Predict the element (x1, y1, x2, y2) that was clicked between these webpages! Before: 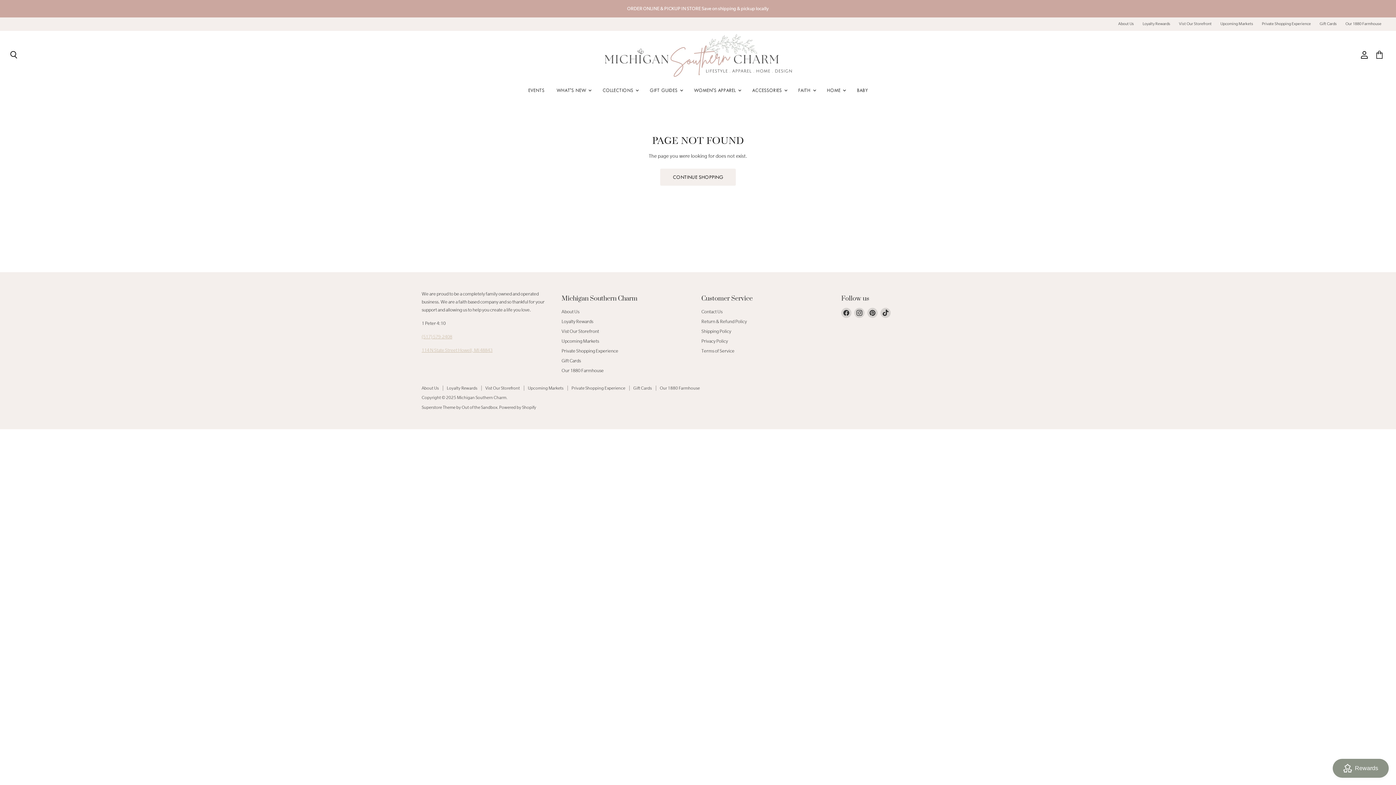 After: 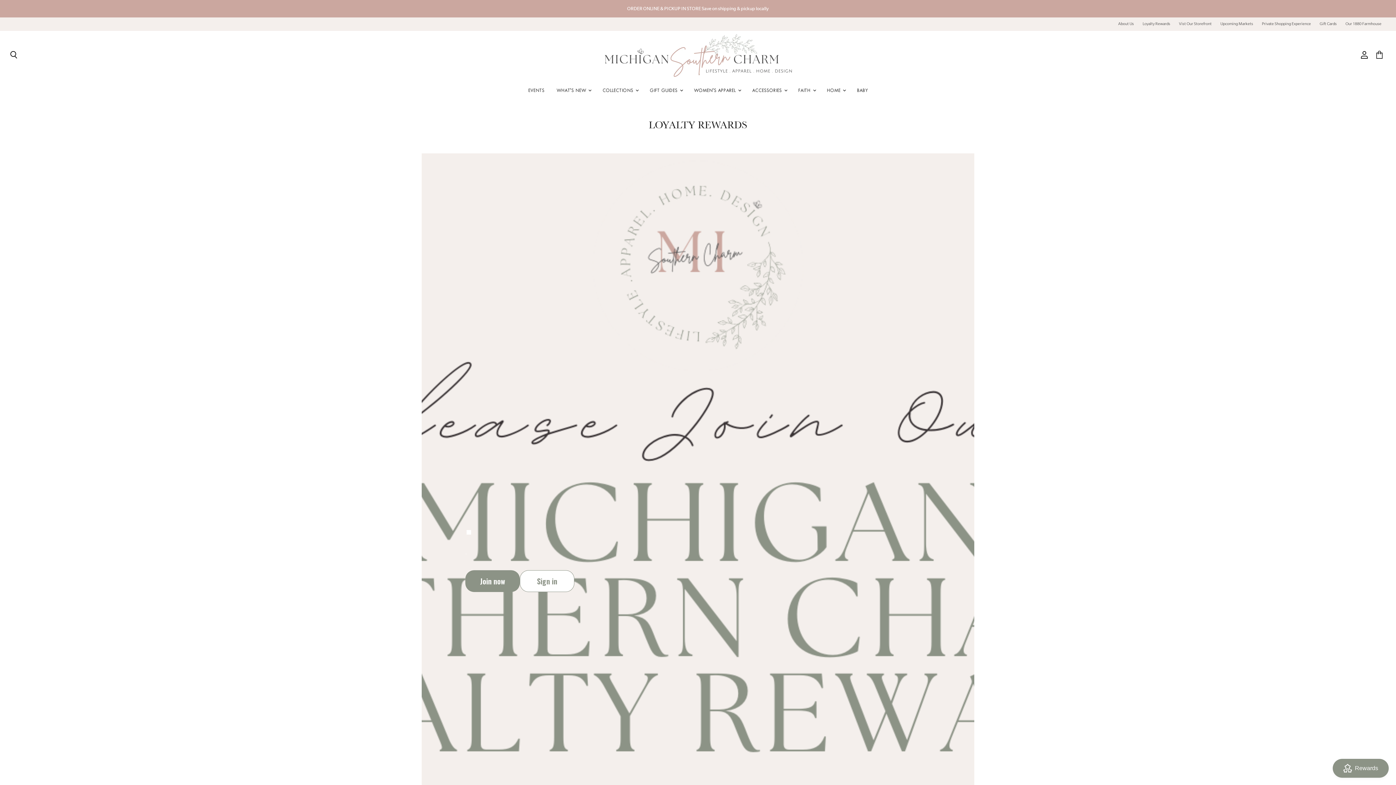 Action: bbox: (561, 318, 593, 324) label: Loyalty Rewards